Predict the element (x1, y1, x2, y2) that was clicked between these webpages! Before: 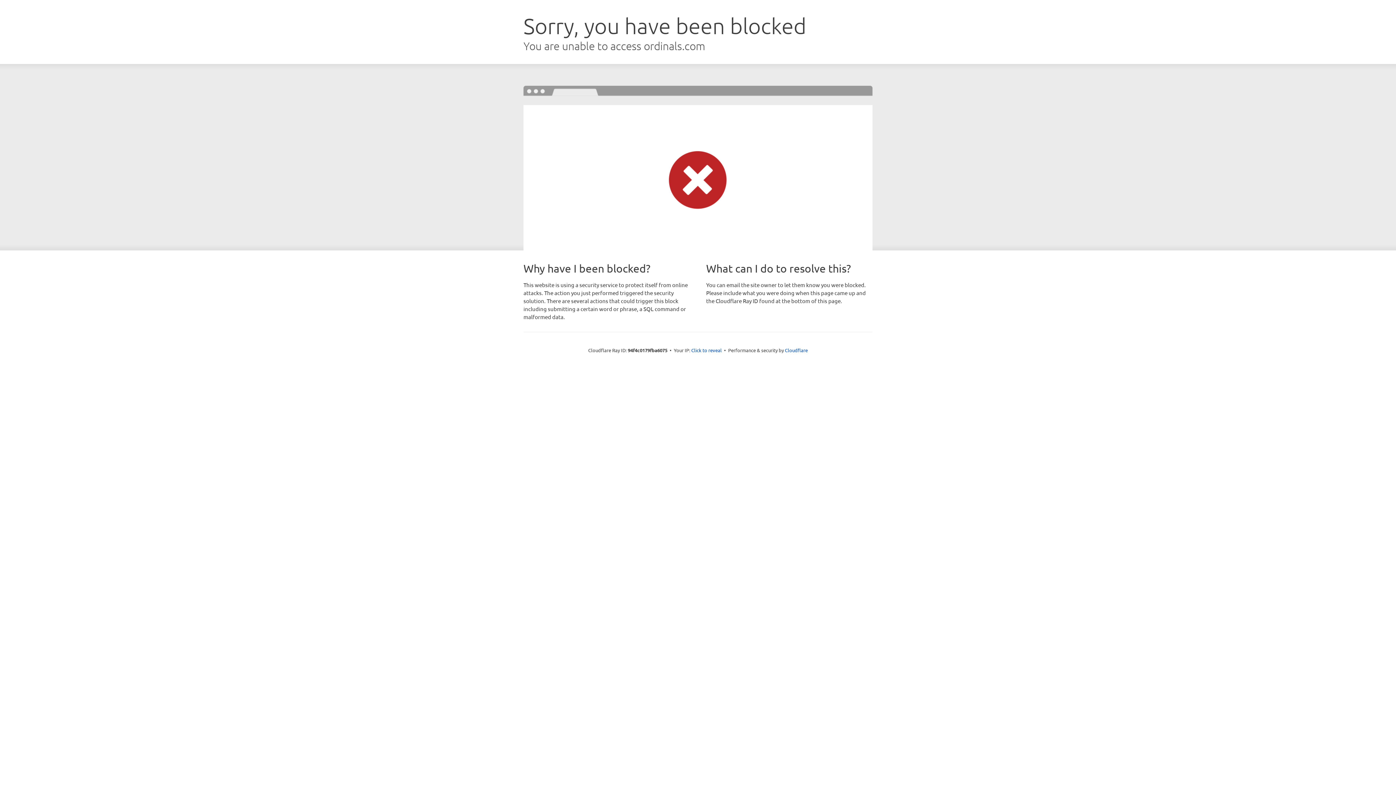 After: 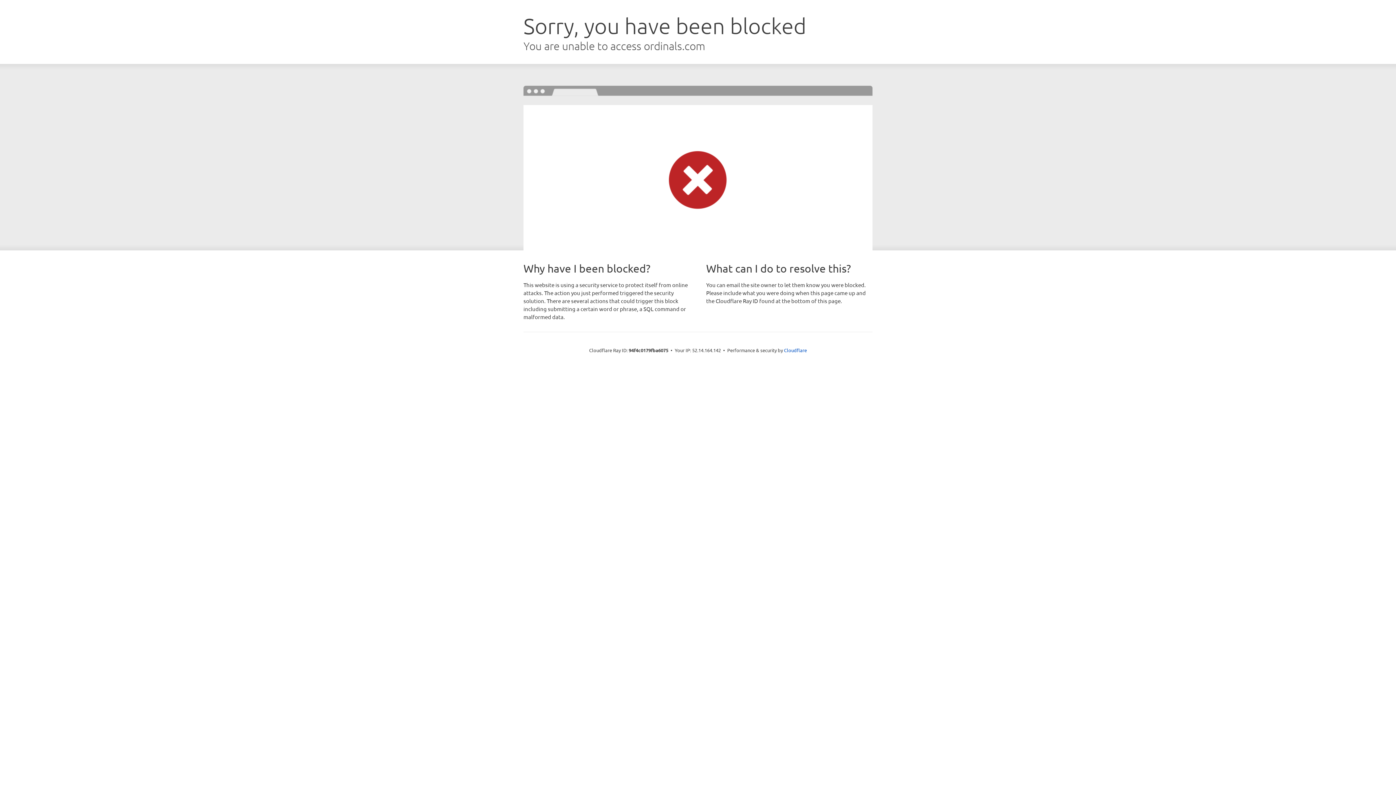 Action: label: Click to reveal bbox: (691, 346, 722, 353)